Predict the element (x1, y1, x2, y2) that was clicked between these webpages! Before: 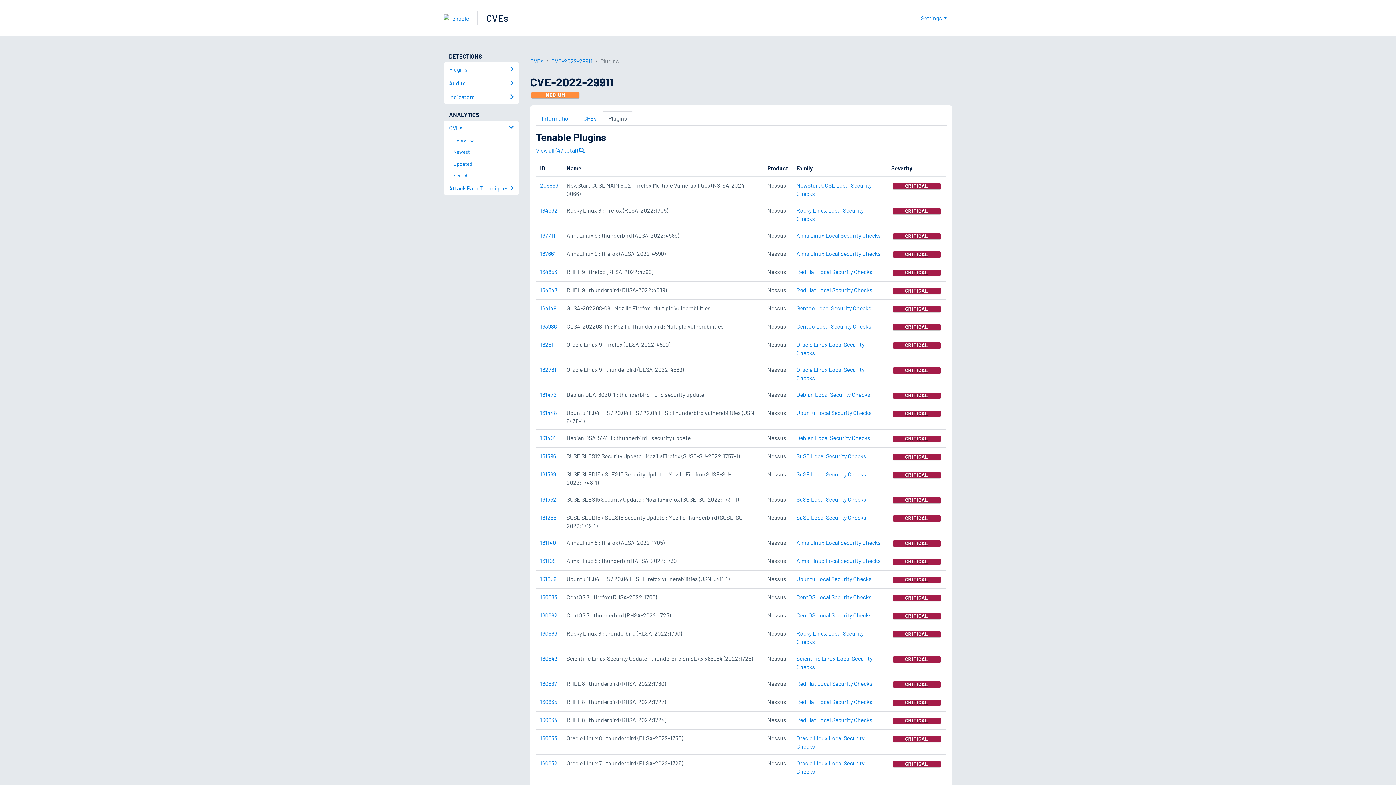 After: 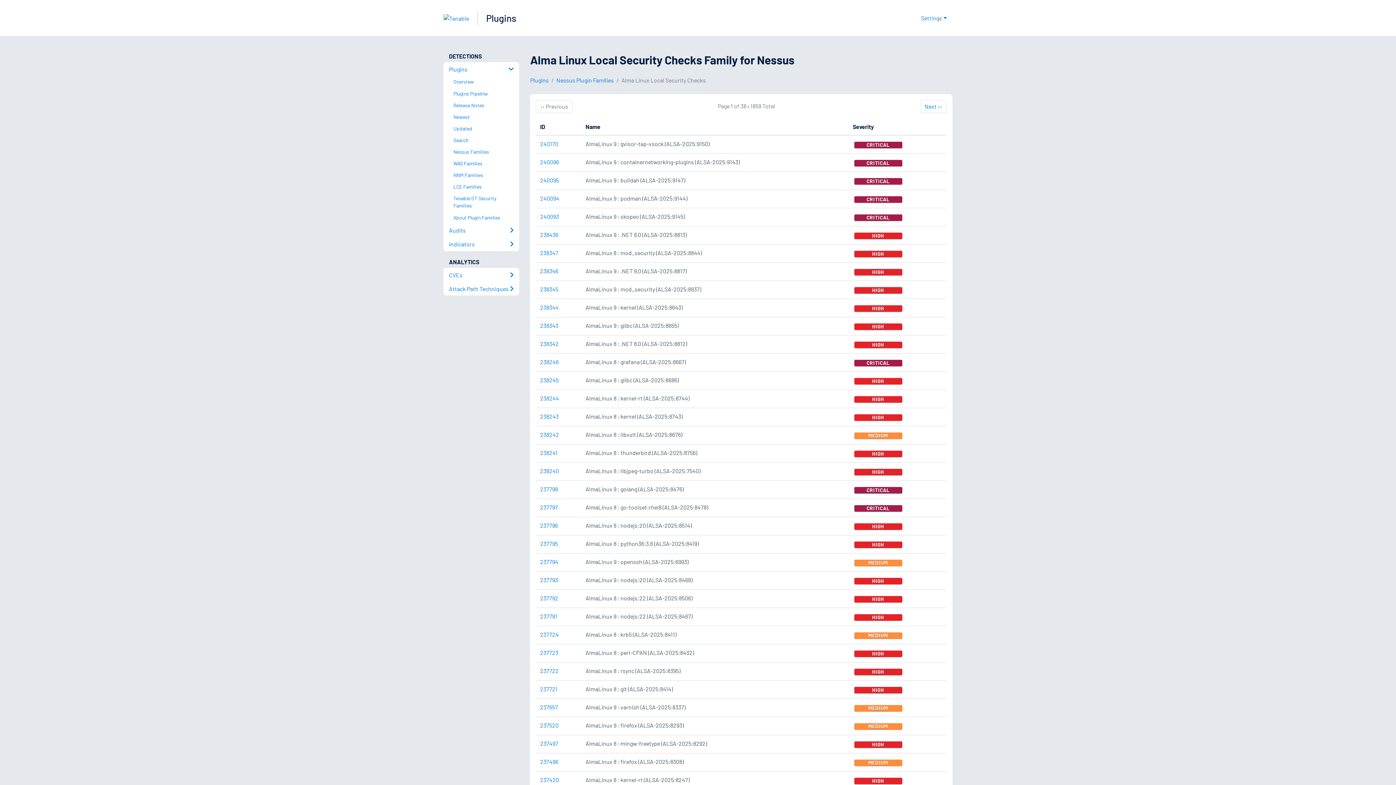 Action: bbox: (796, 250, 881, 256) label: Alma Linux Local Security Checks